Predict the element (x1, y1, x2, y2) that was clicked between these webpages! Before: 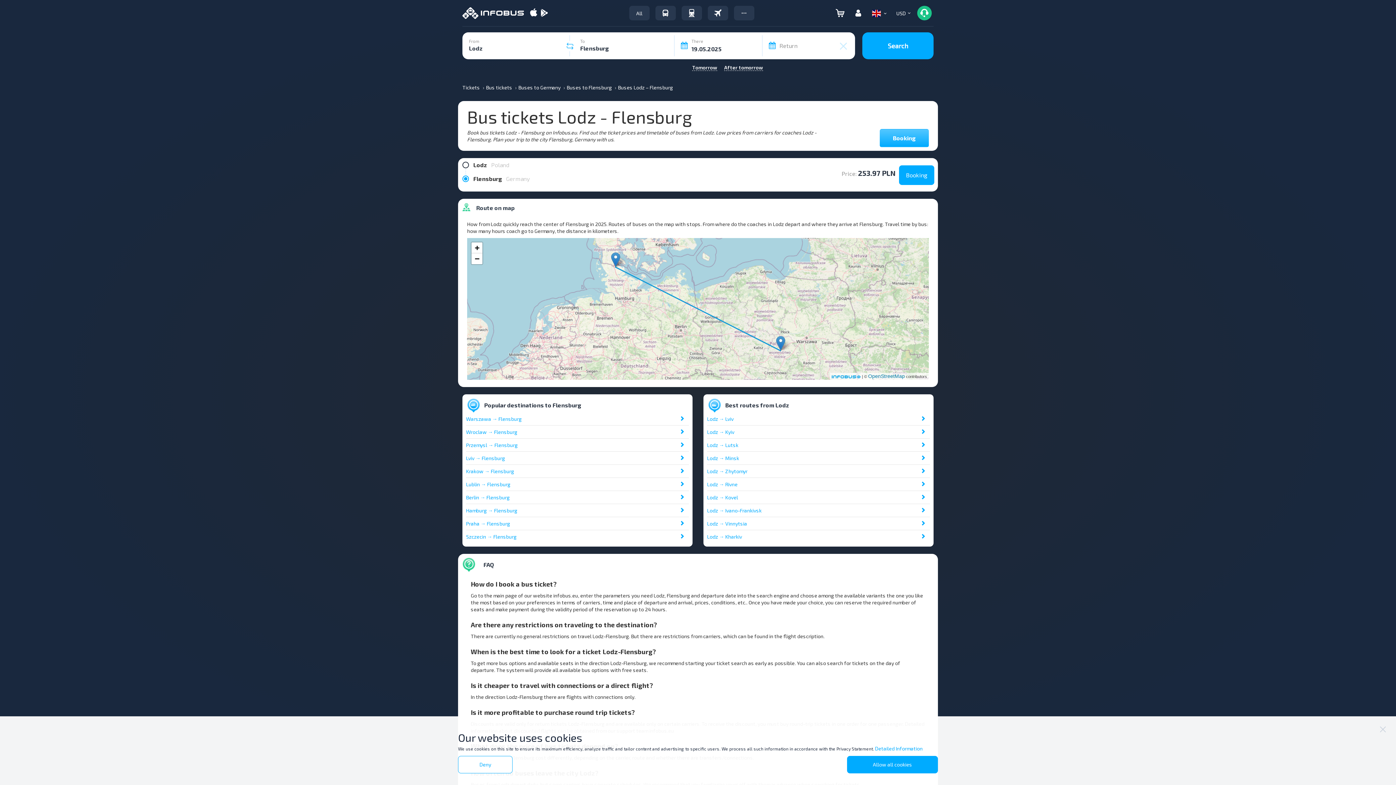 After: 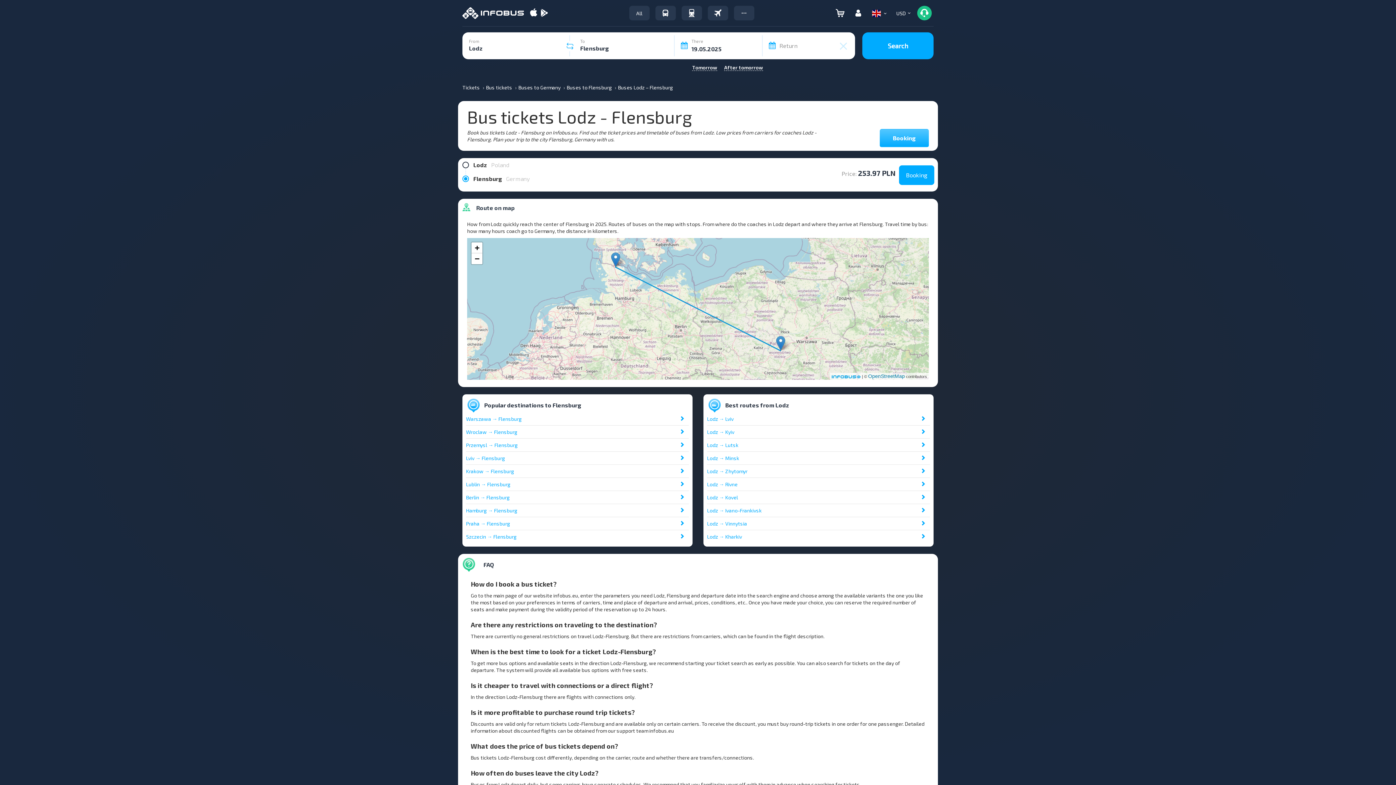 Action: bbox: (458, 756, 512, 773) label: Deny